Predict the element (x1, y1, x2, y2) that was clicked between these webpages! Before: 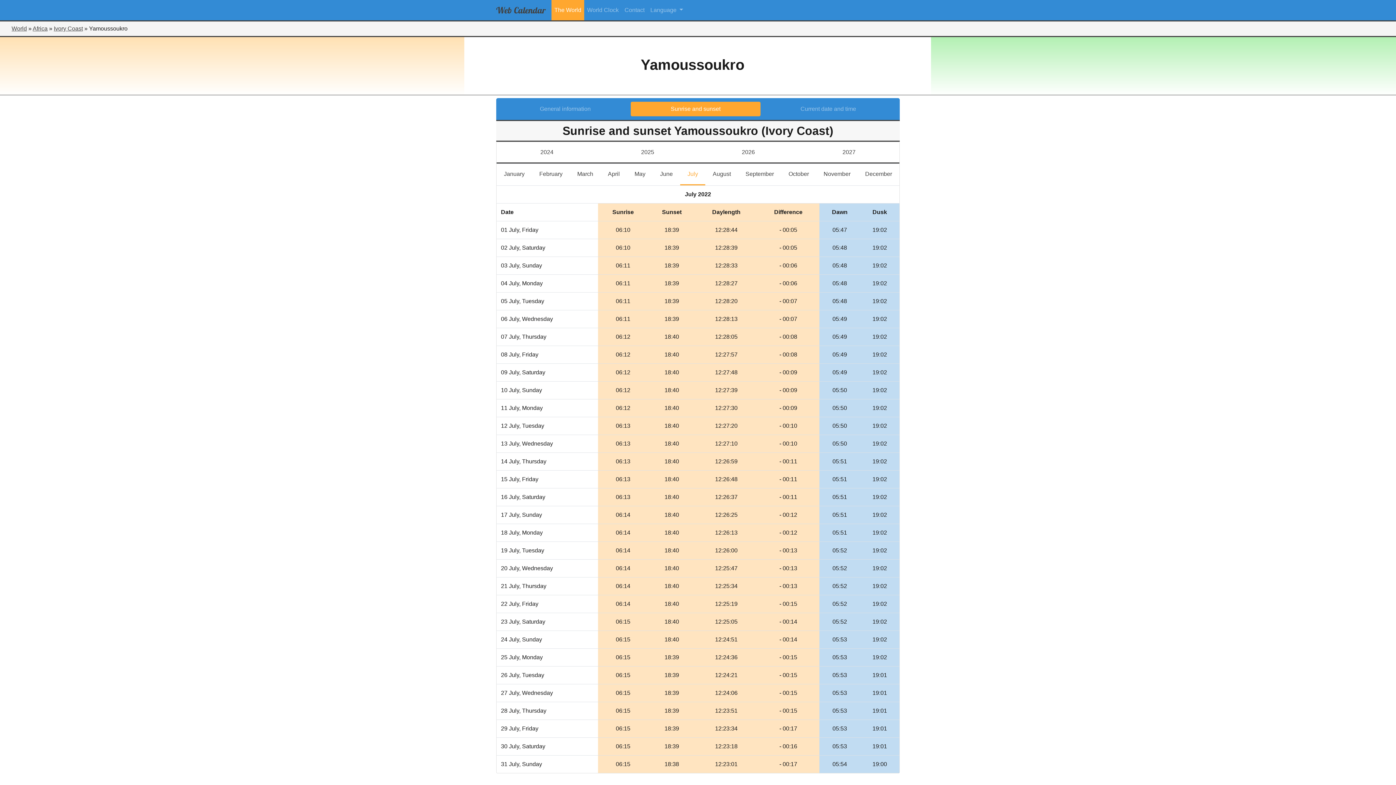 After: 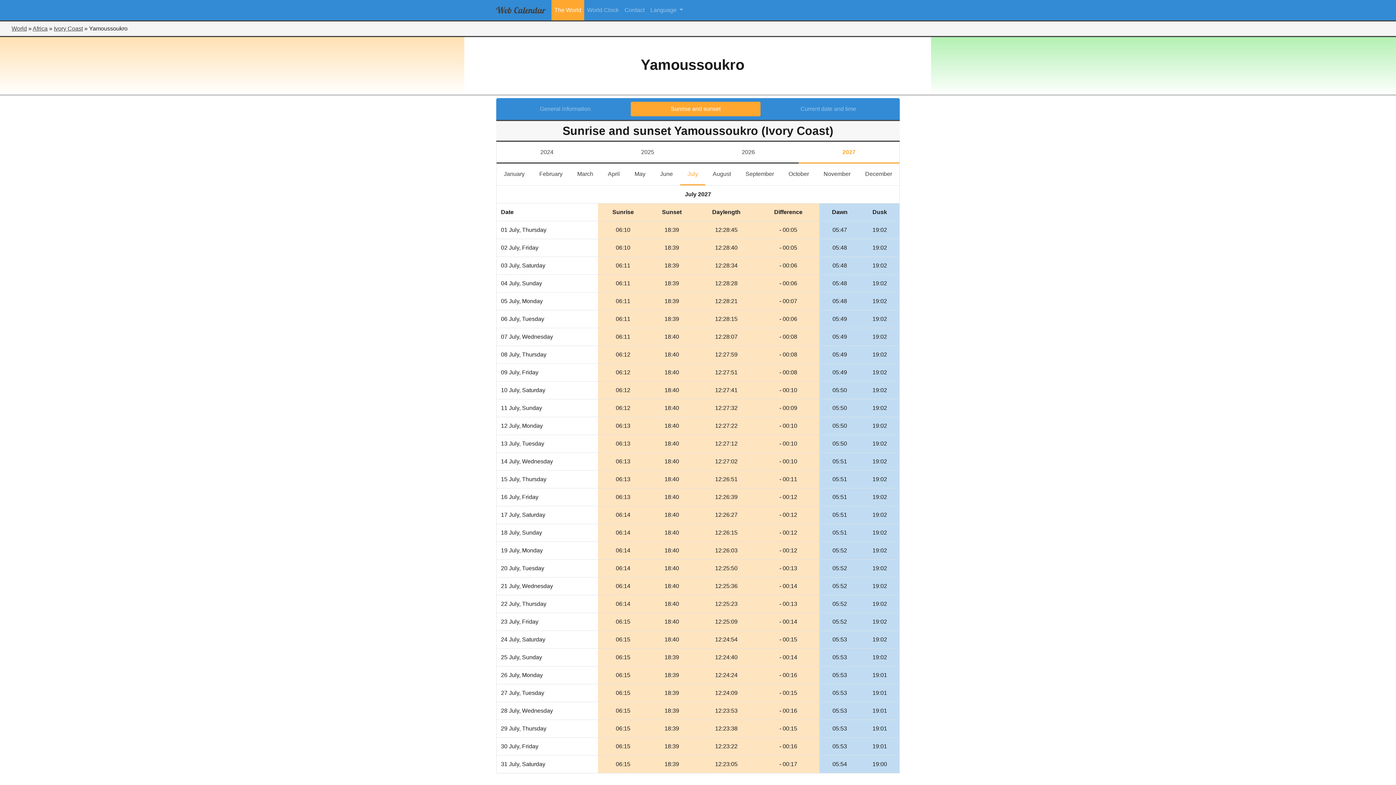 Action: label: 2027 bbox: (798, 142, 899, 163)